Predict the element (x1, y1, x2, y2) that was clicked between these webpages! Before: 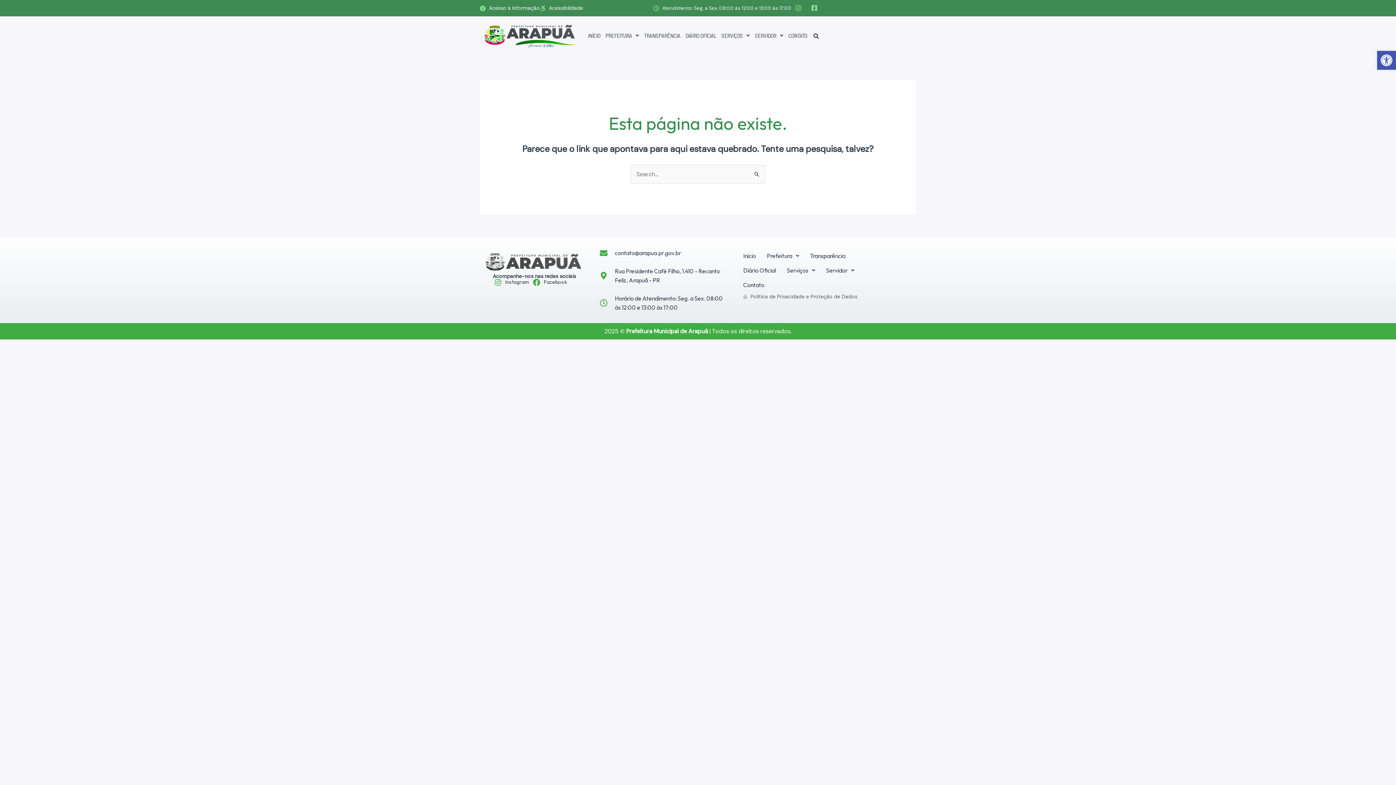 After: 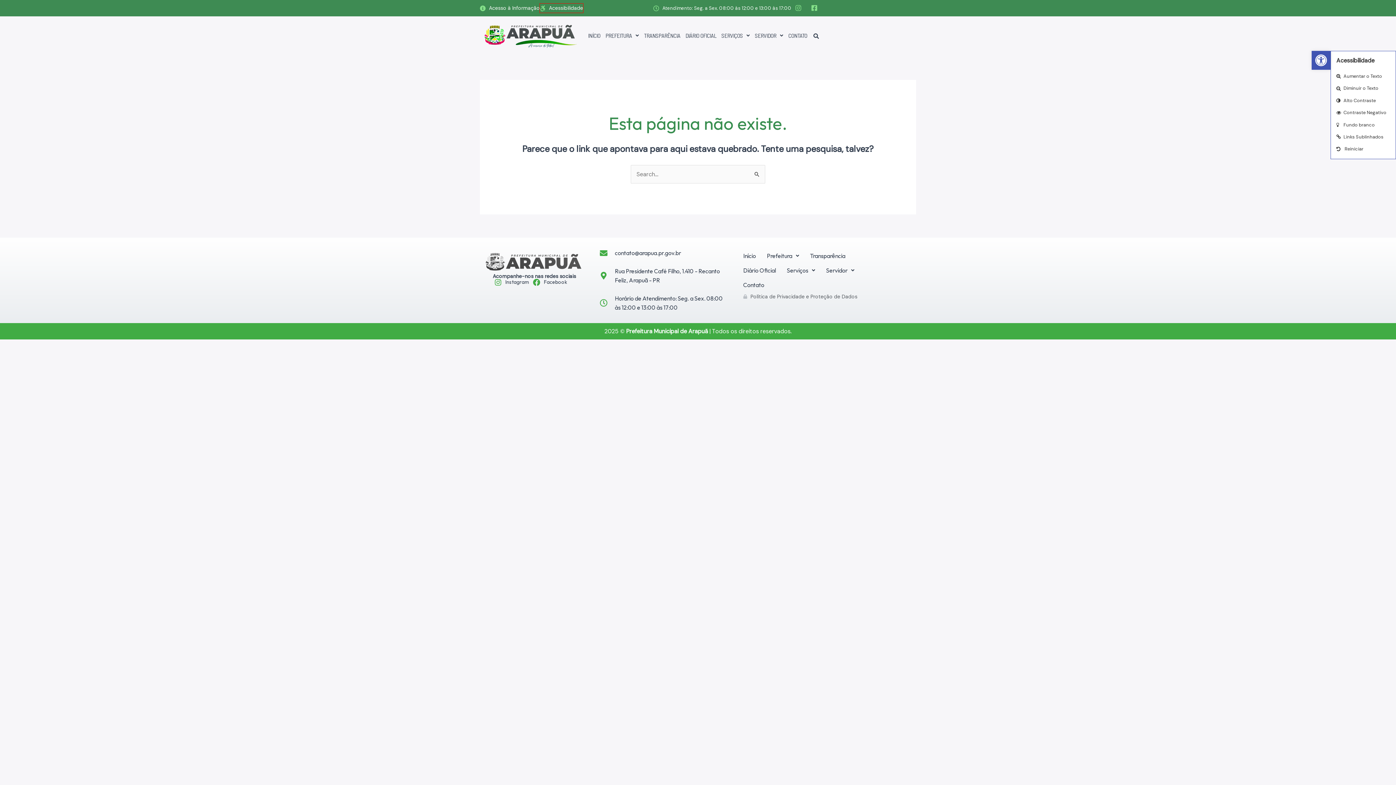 Action: bbox: (540, 3, 583, 12) label: Acessibilidade